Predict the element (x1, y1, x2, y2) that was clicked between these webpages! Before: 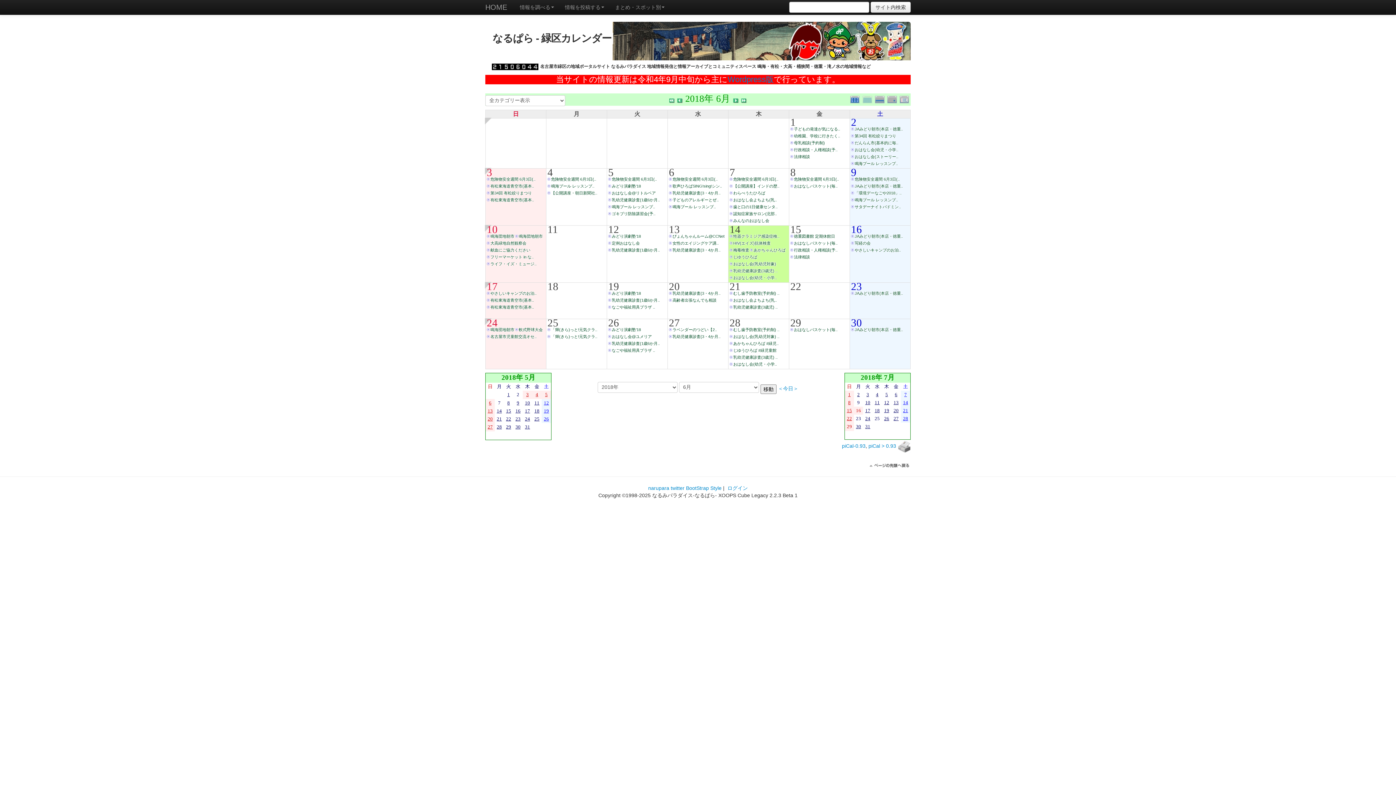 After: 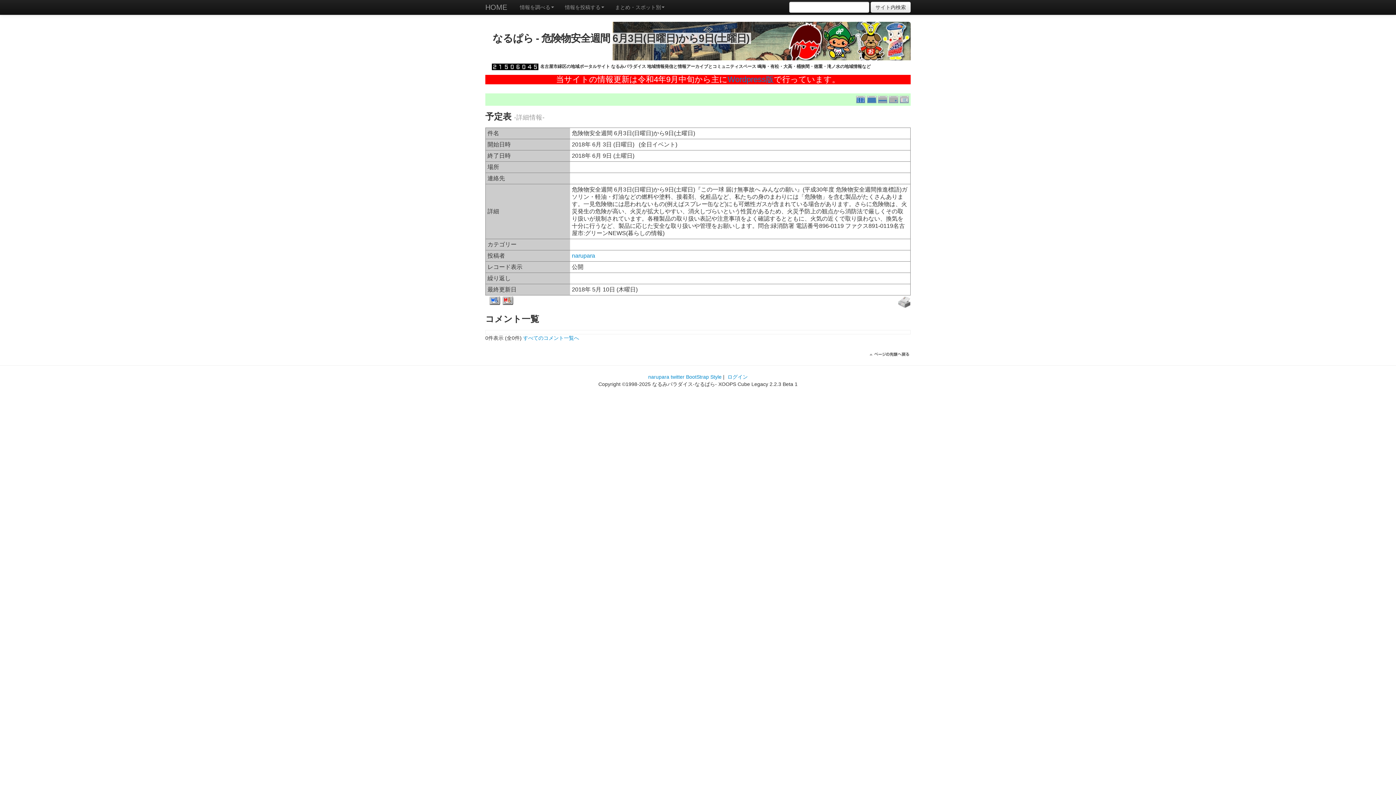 Action: label: 危険物安全週間 6月3日(.. bbox: (608, 176, 657, 182)